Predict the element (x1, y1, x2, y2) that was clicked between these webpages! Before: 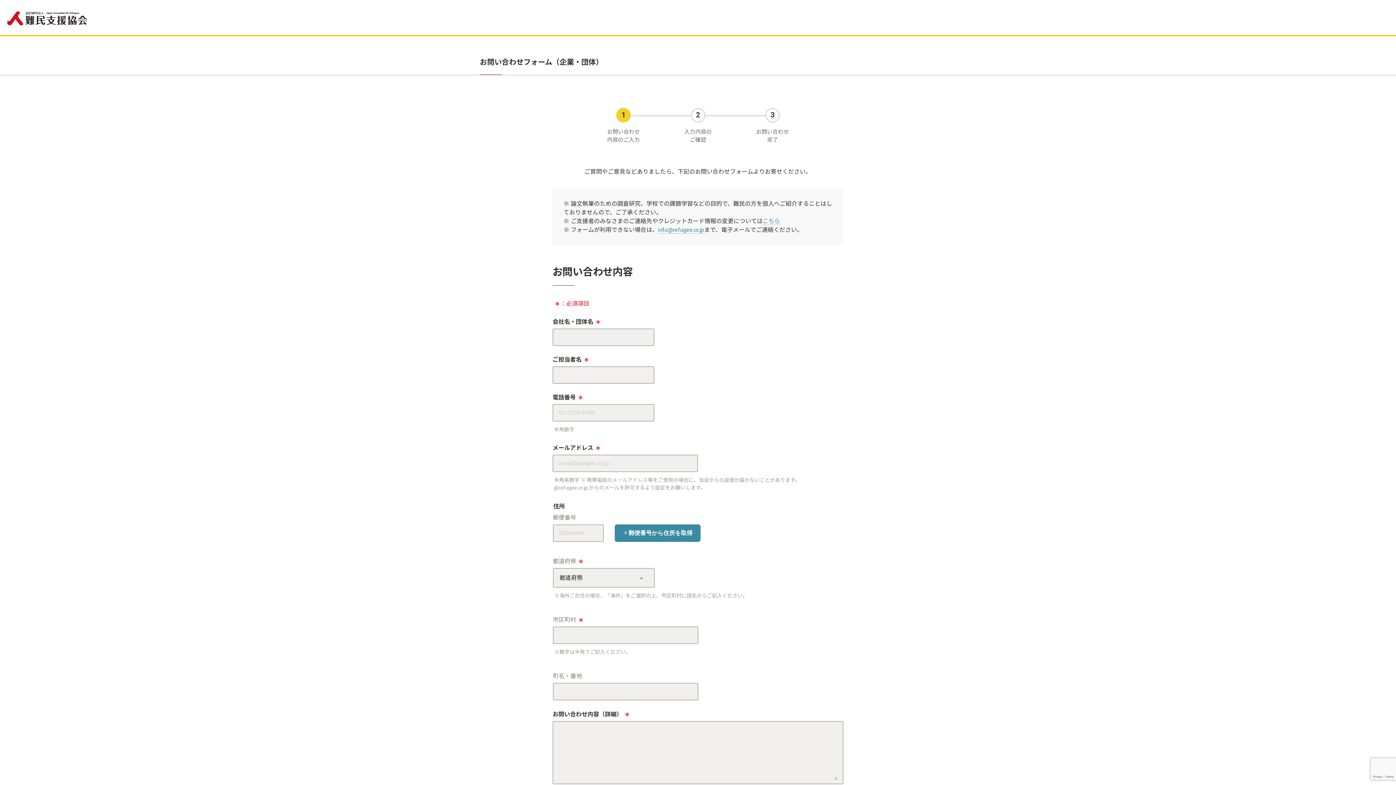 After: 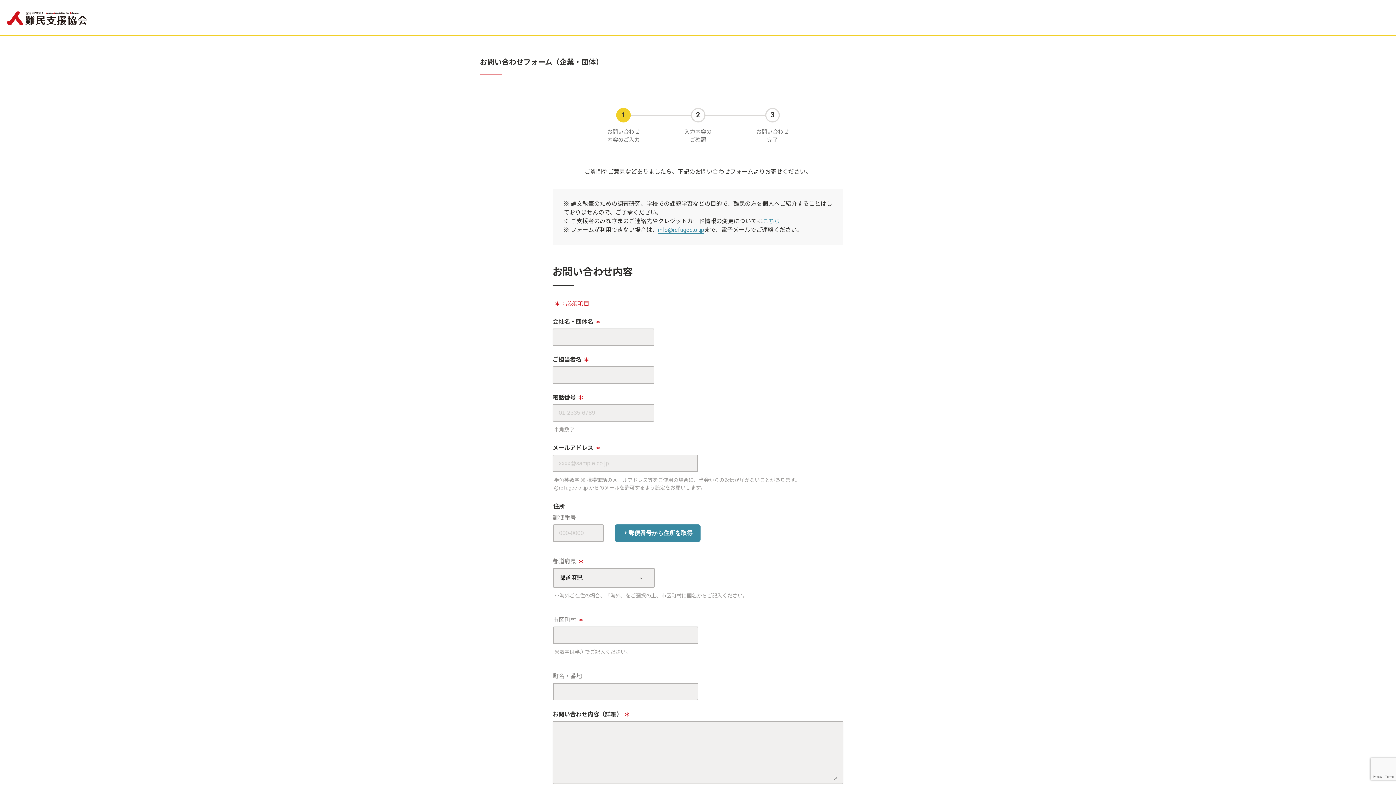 Action: bbox: (658, 226, 704, 233) label: info@refugee.or.jp